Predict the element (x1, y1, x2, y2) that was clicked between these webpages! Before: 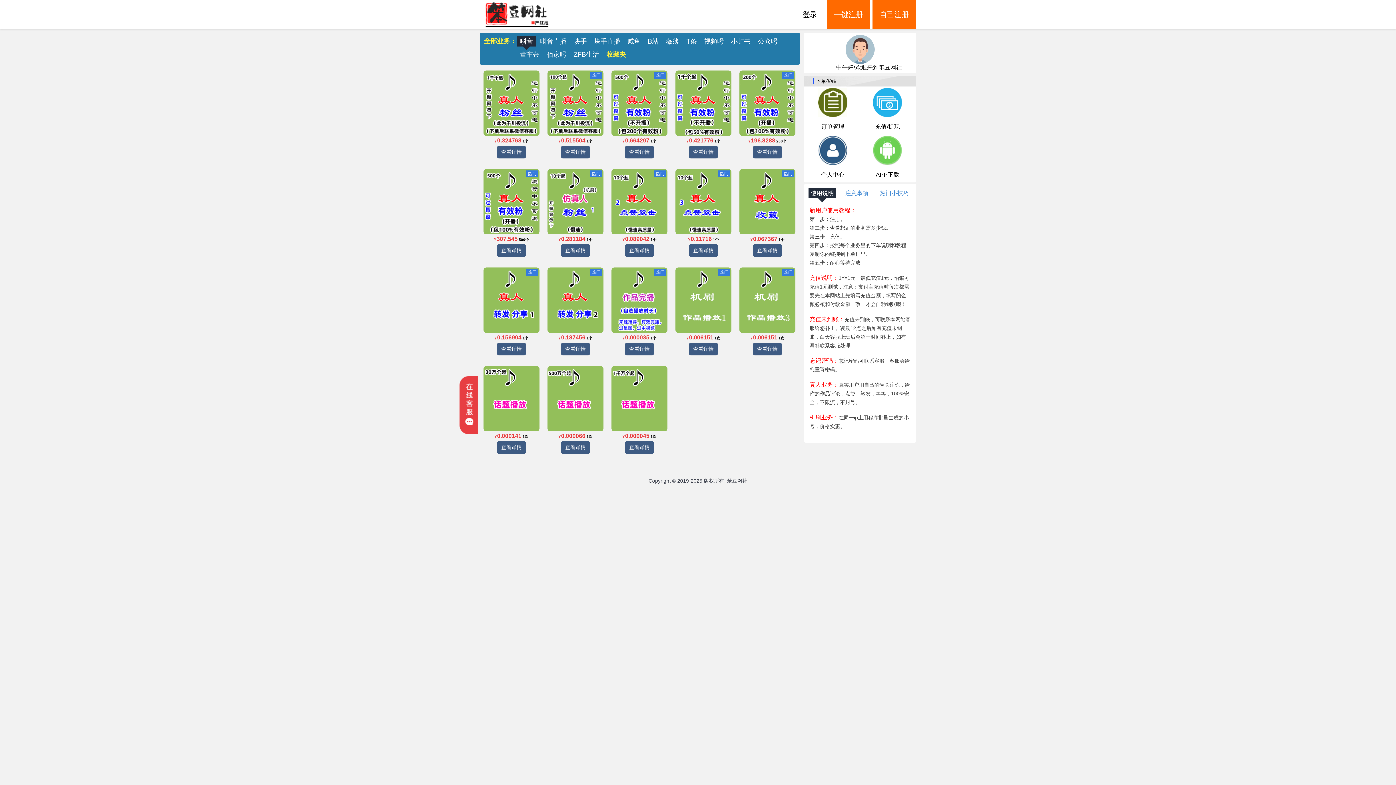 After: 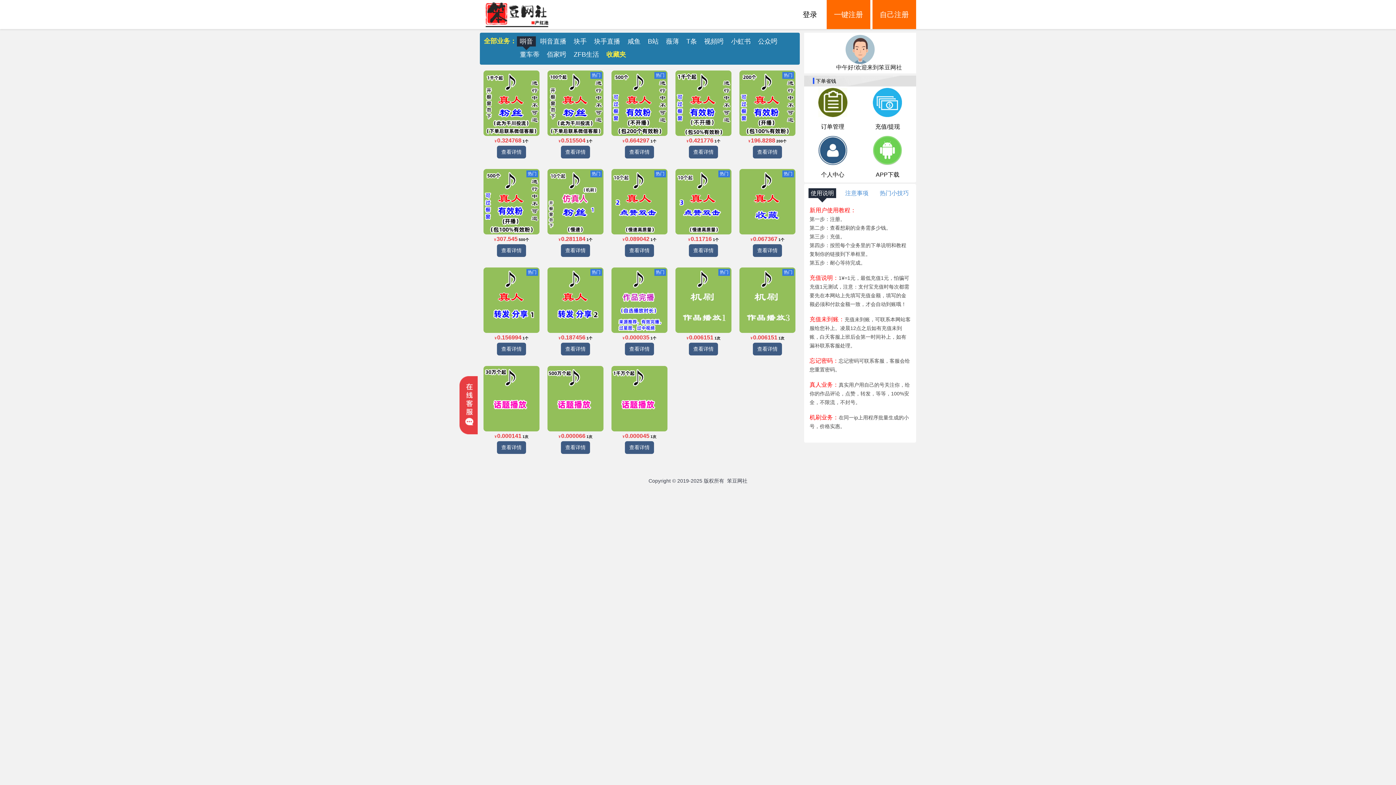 Action: bbox: (480, 20, 552, 31)